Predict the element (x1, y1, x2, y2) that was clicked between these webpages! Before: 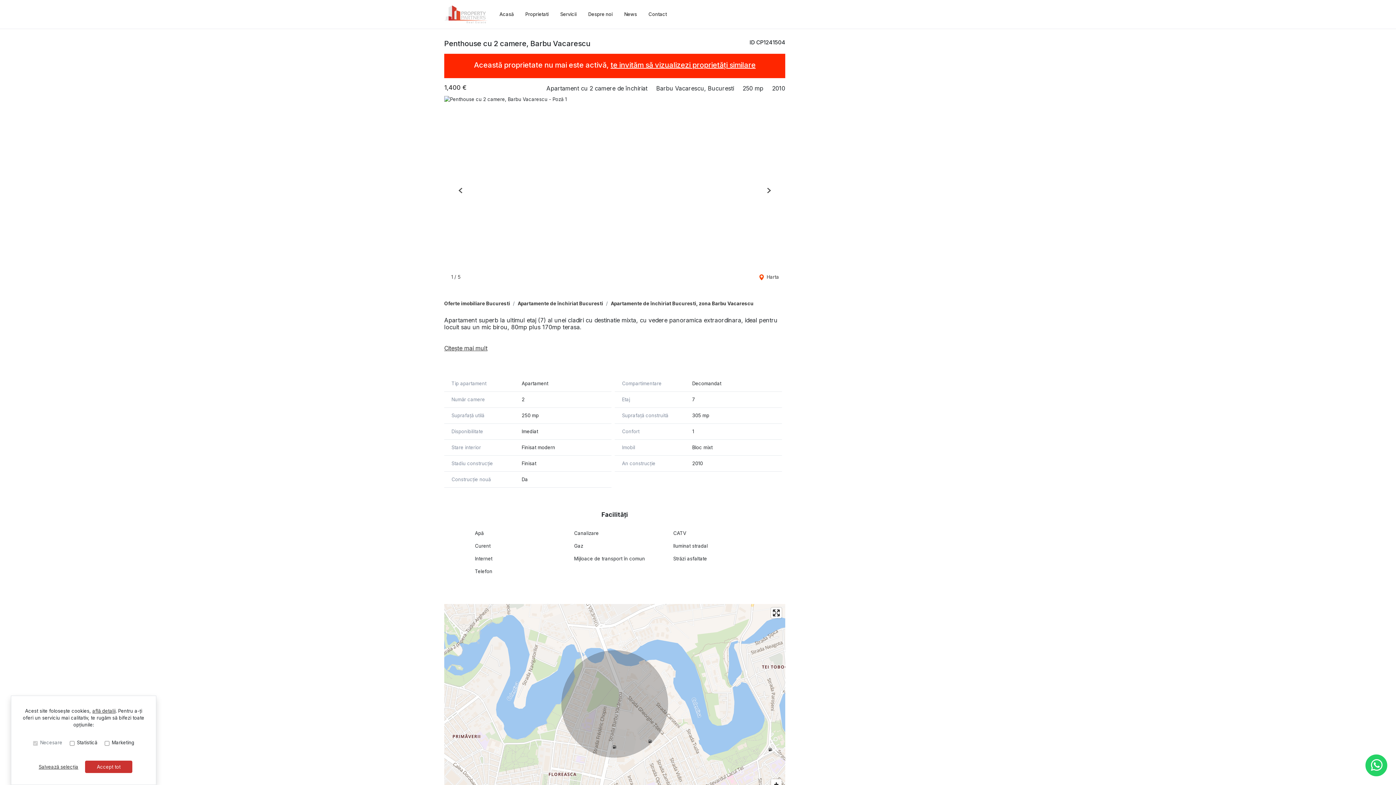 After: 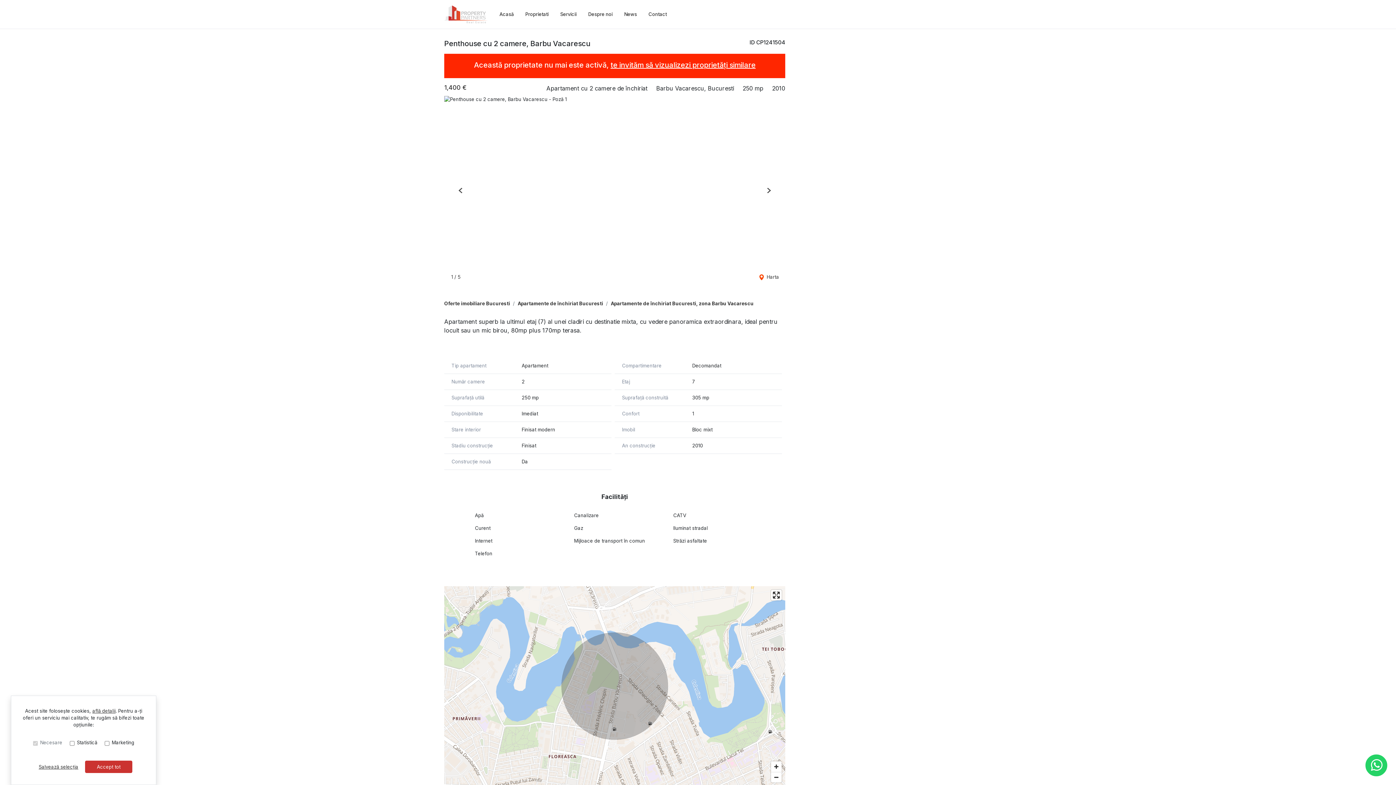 Action: bbox: (444, 344, 487, 352) label: Citește mai mult